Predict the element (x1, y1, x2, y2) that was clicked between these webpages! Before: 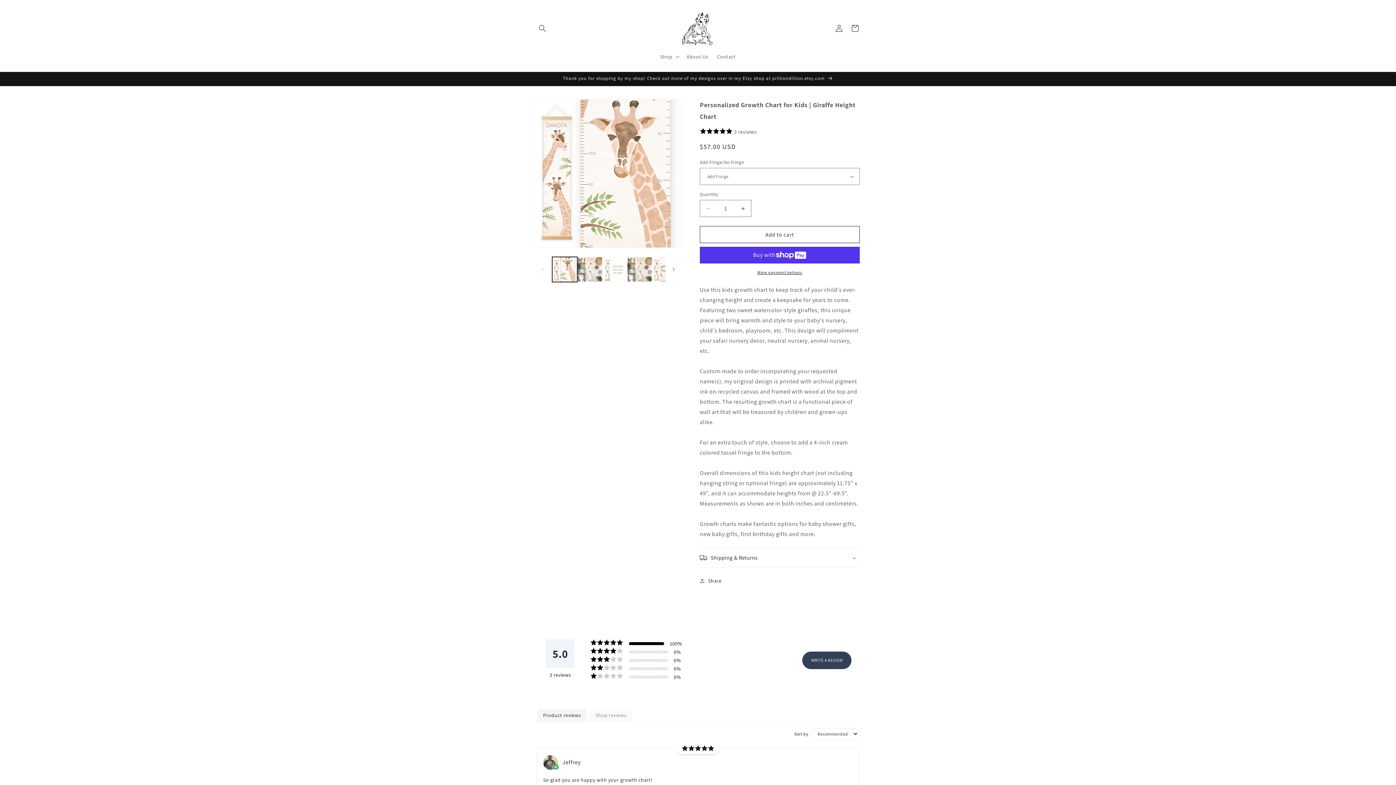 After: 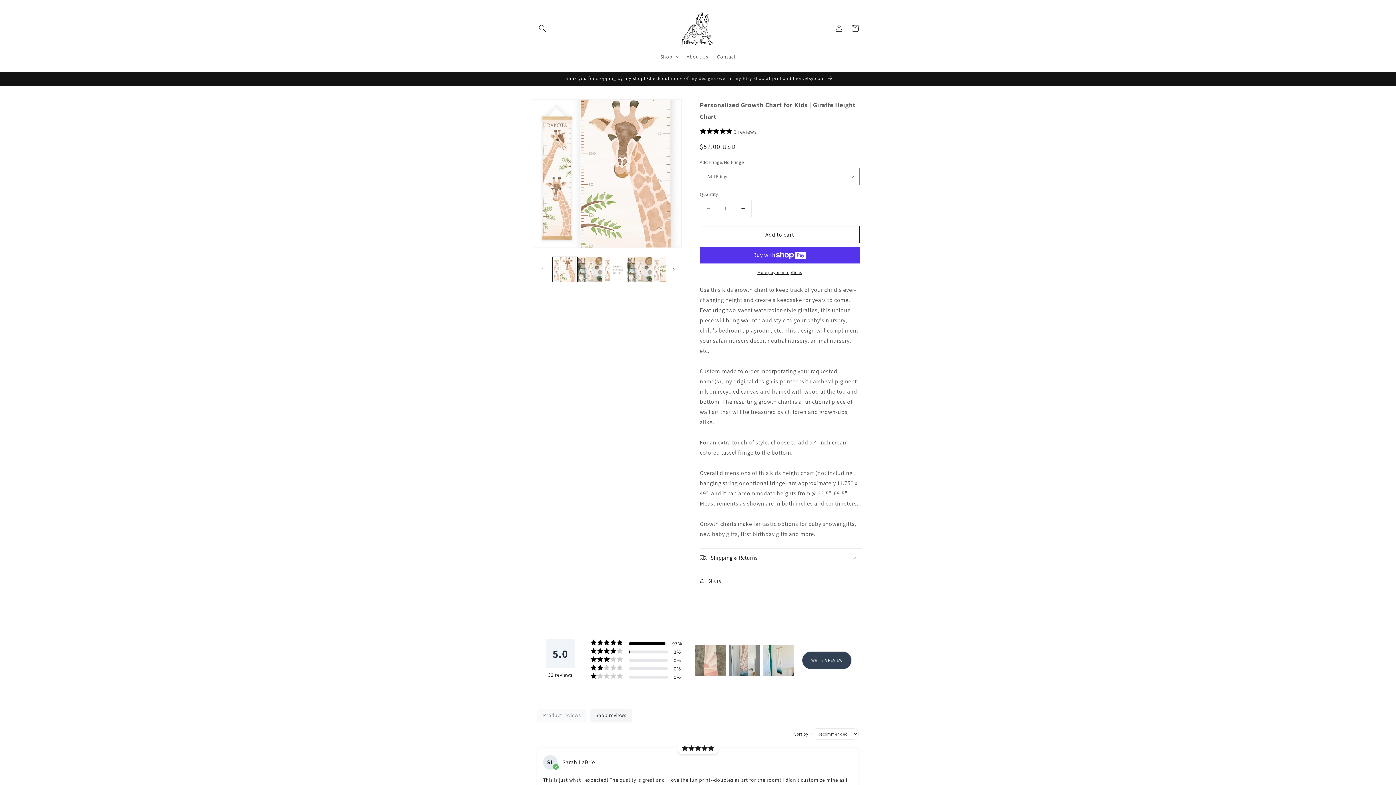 Action: label: Shop reviews bbox: (589, 709, 632, 722)